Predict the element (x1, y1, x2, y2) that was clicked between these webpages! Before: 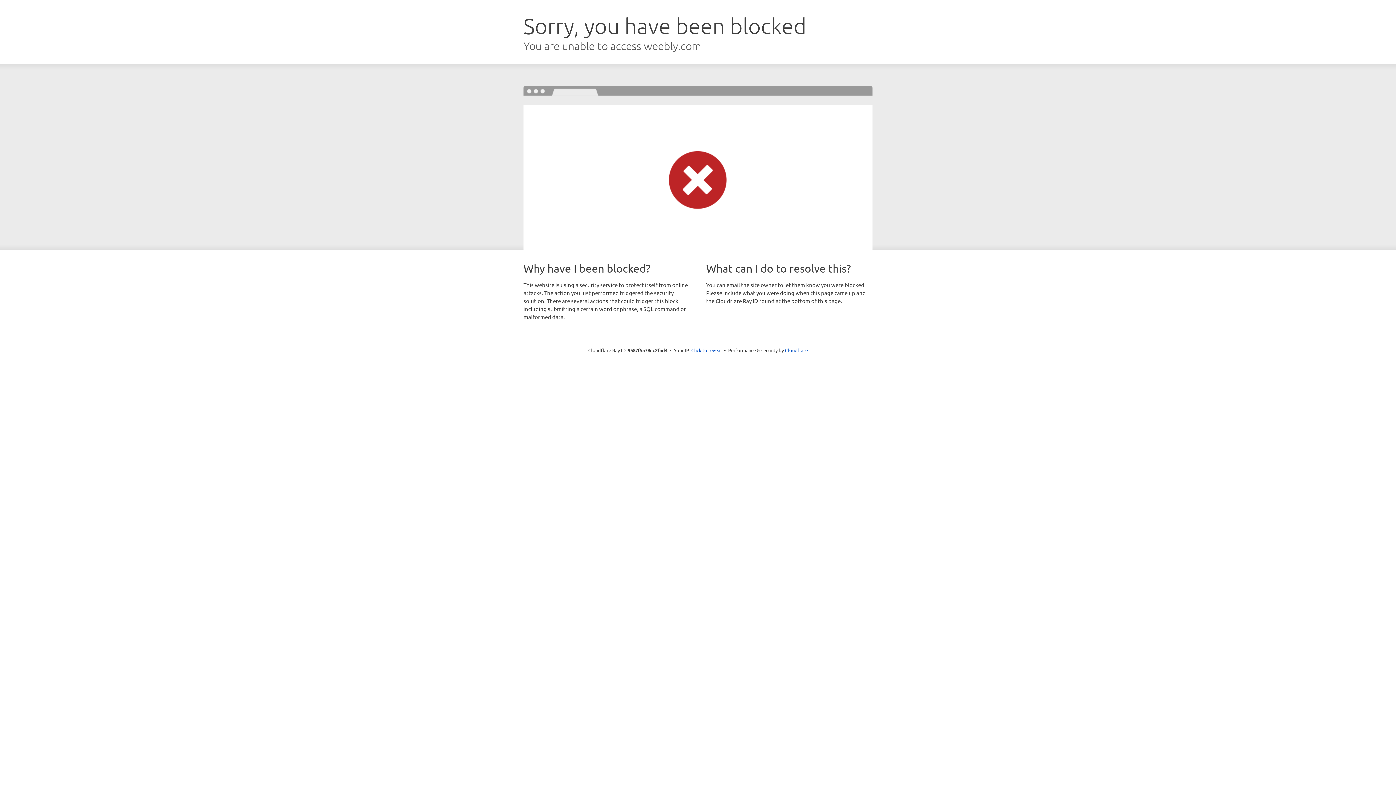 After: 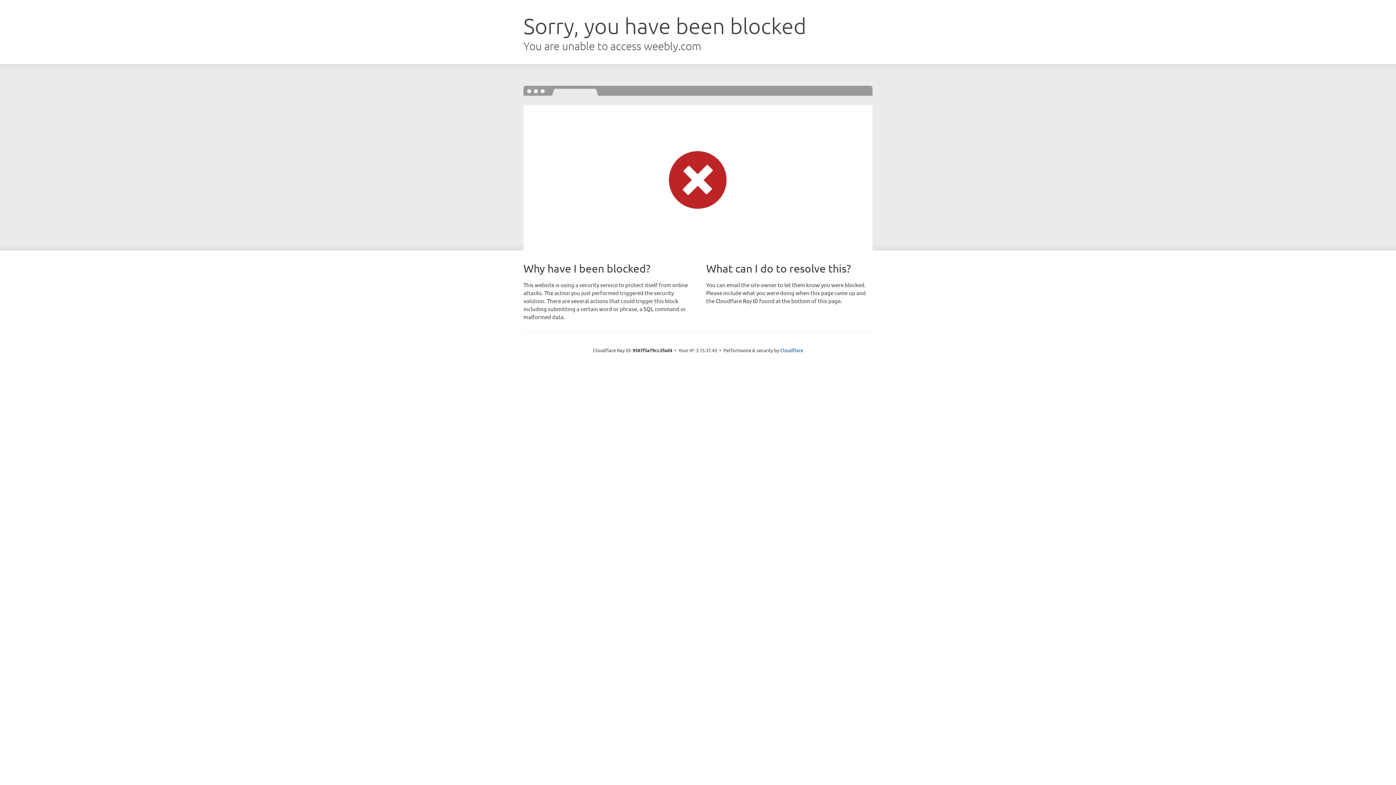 Action: label: Click to reveal bbox: (691, 346, 722, 353)